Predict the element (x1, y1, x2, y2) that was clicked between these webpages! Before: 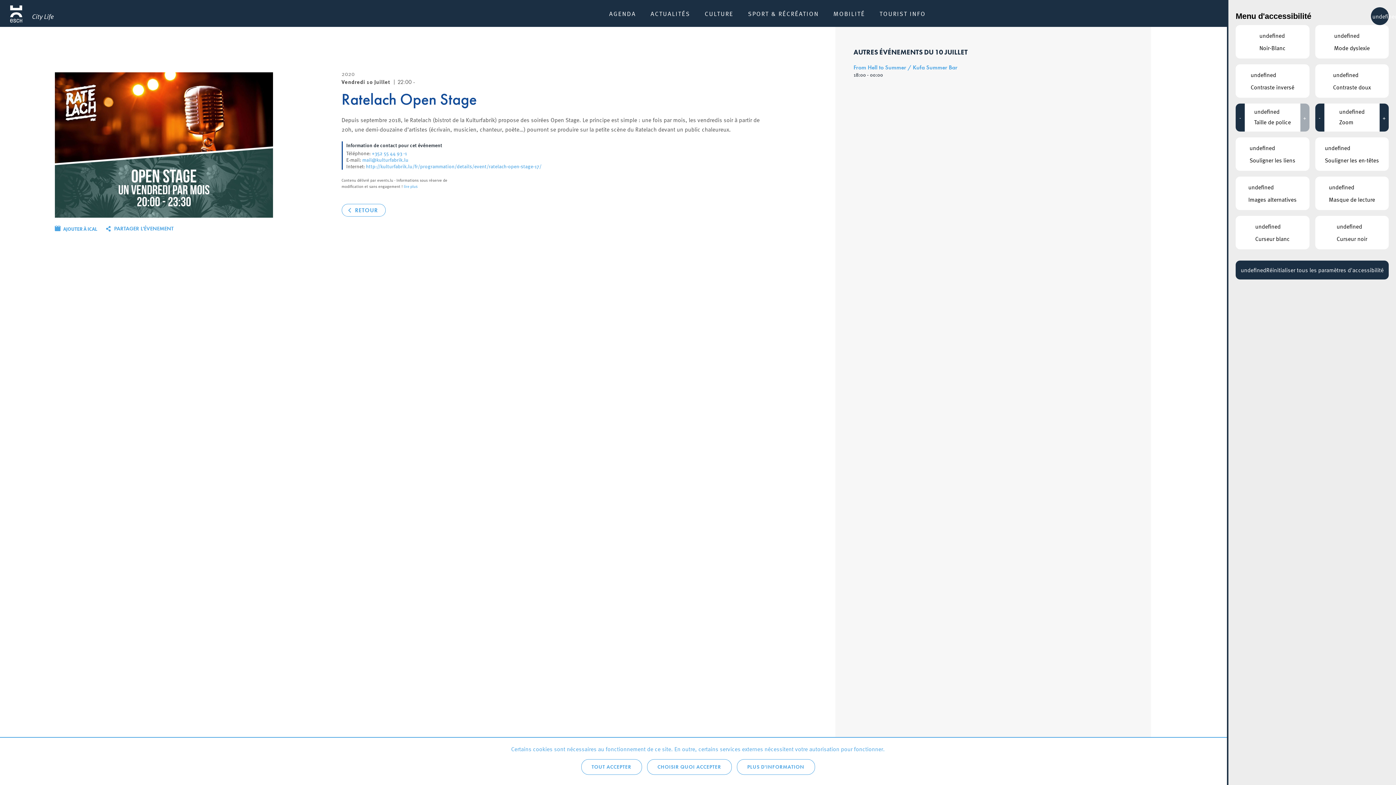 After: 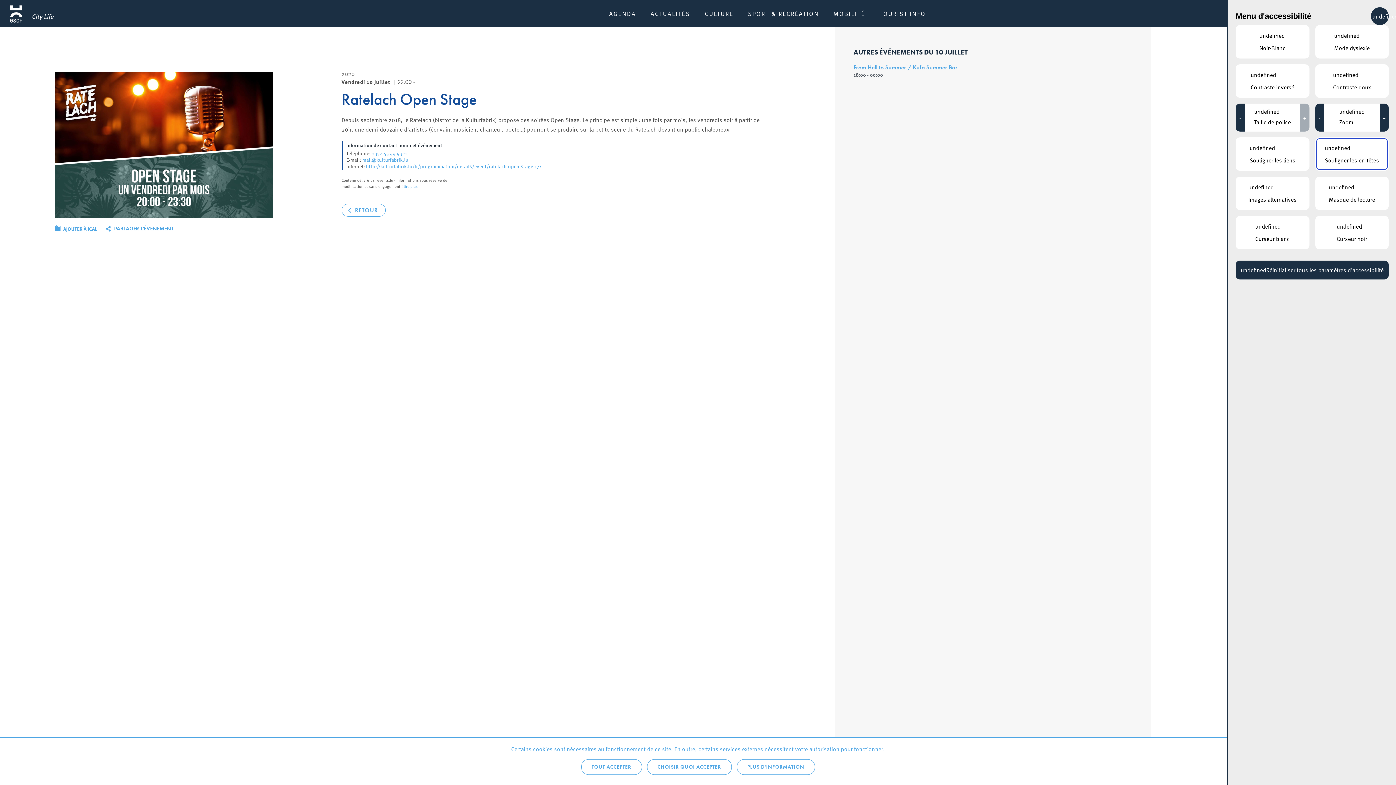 Action: bbox: (1315, 137, 1389, 170) label: Souligner les en-têtes